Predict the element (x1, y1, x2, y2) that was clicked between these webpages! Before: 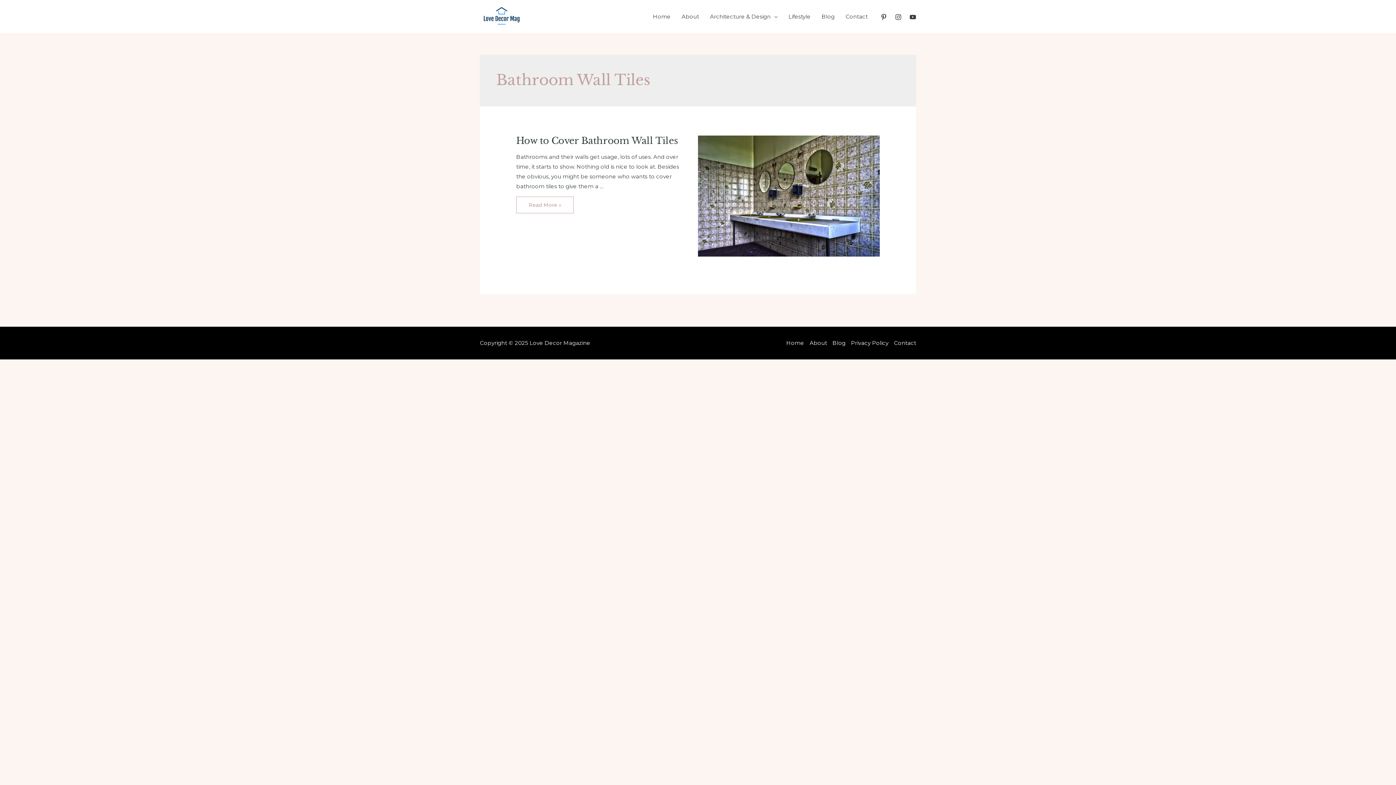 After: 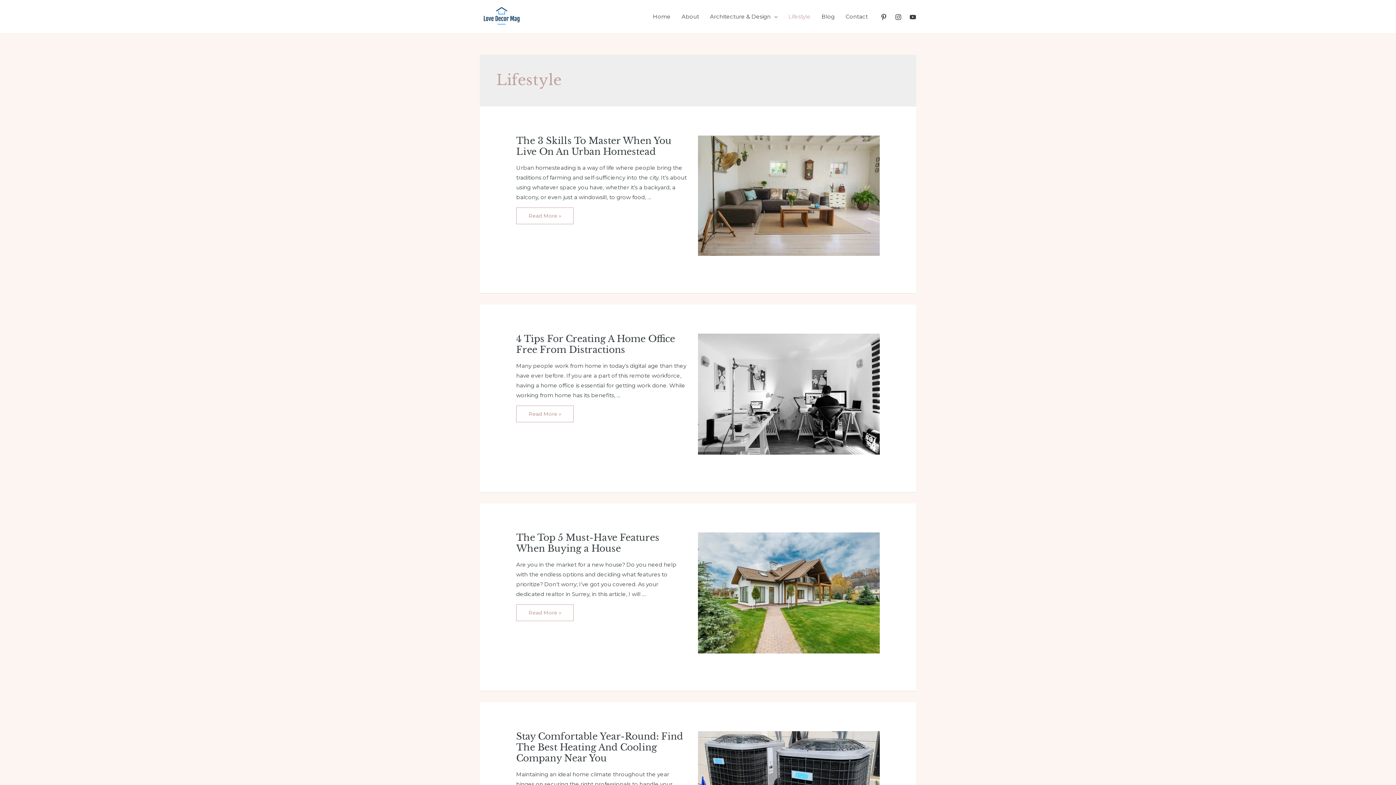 Action: label: Lifestyle bbox: (783, 3, 816, 29)